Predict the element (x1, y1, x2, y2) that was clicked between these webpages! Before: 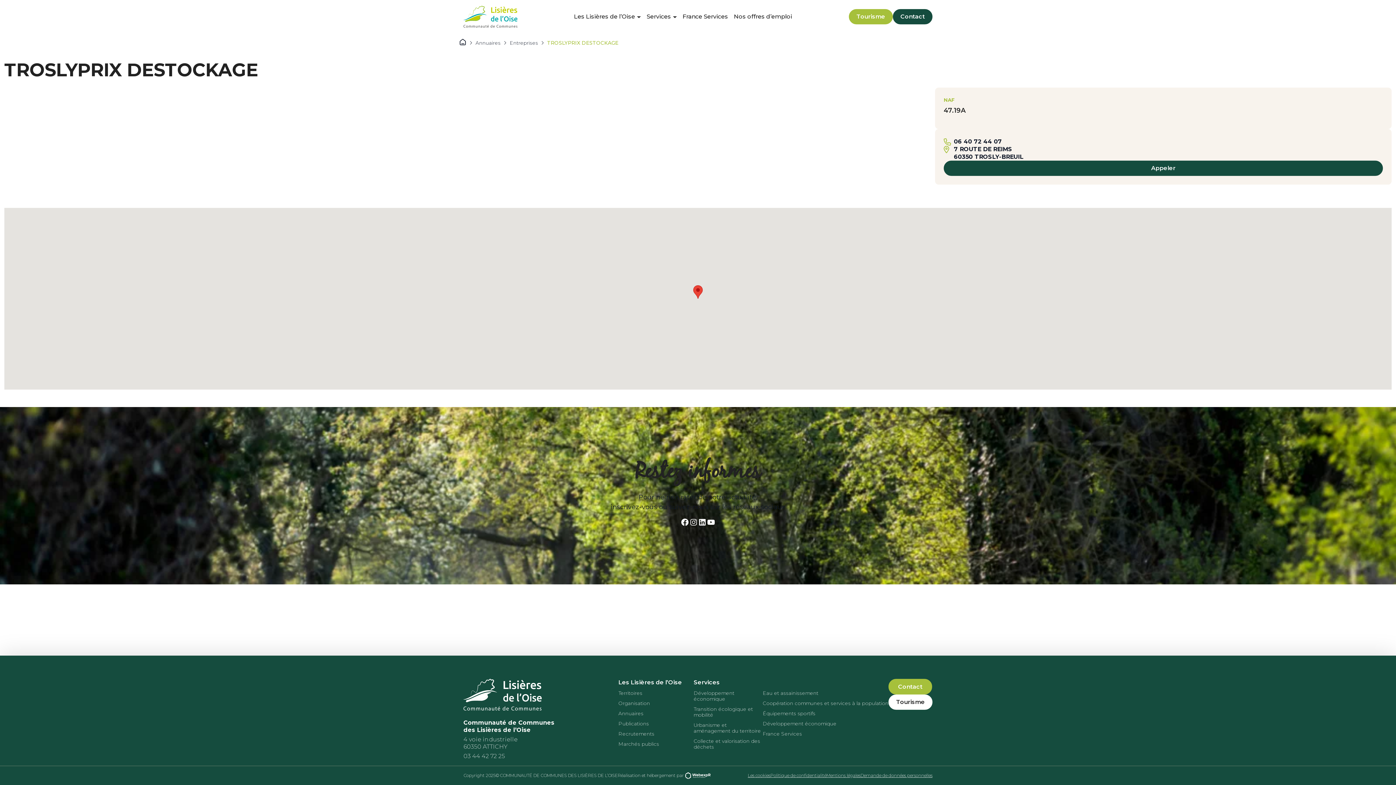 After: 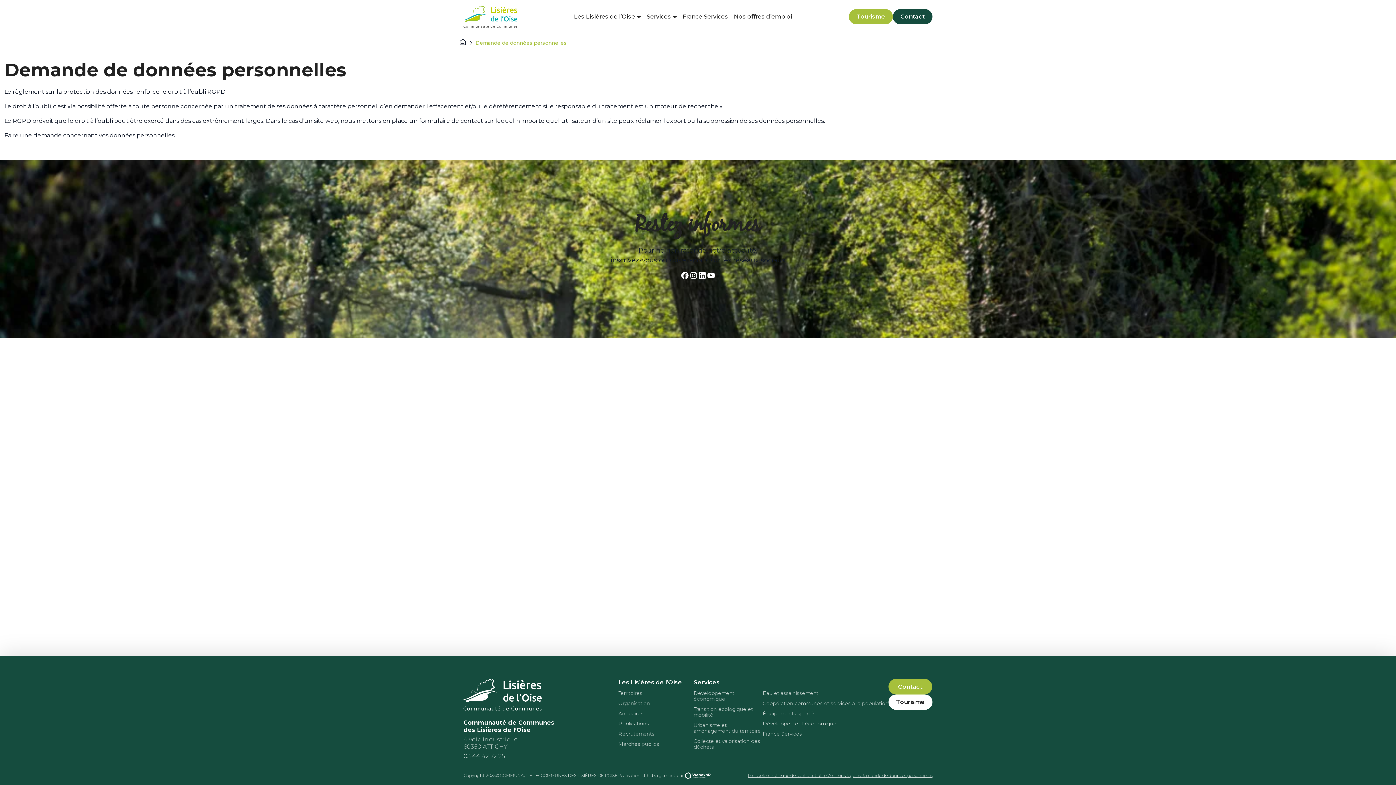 Action: bbox: (860, 772, 932, 779) label: Demande de données personnelles